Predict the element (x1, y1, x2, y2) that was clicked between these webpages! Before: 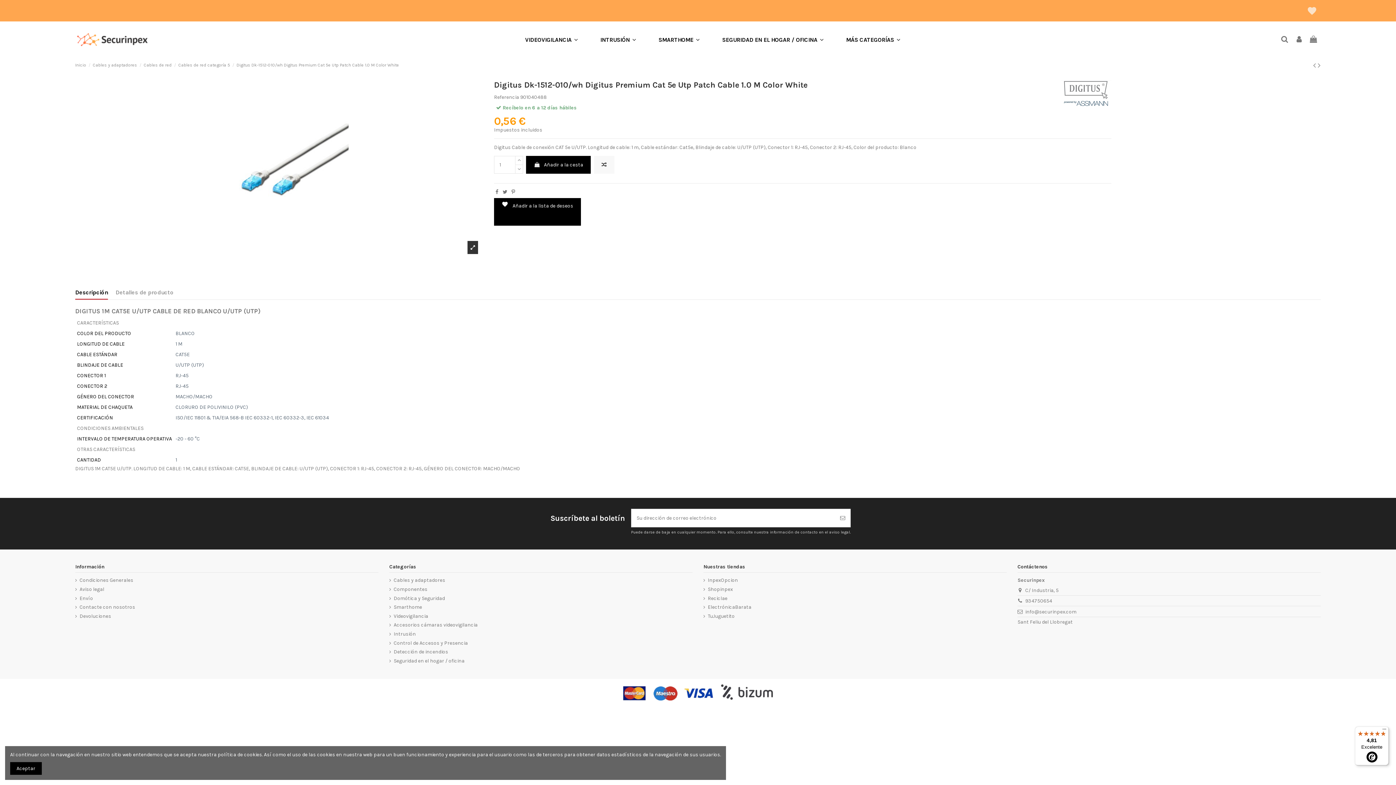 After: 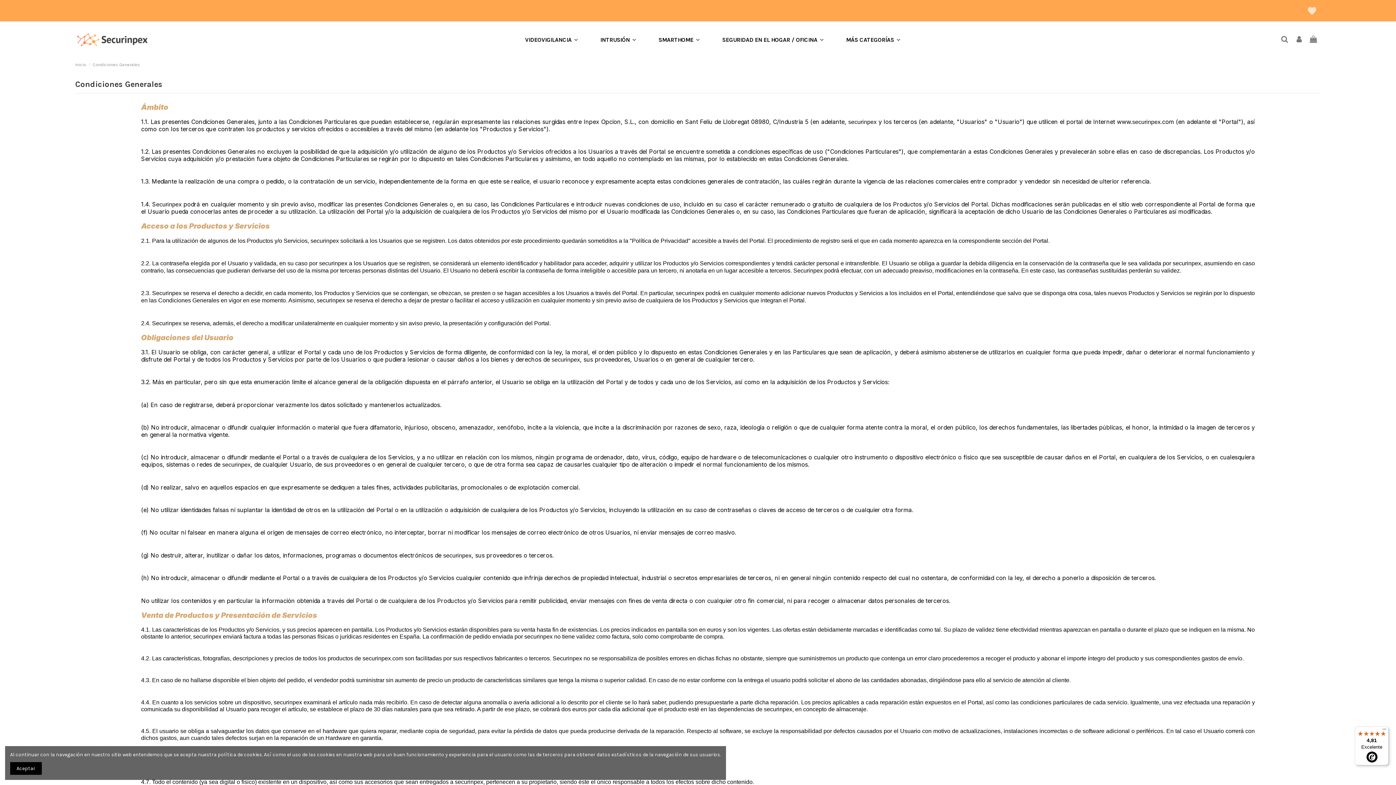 Action: bbox: (75, 577, 133, 584) label: Condiciones Generales